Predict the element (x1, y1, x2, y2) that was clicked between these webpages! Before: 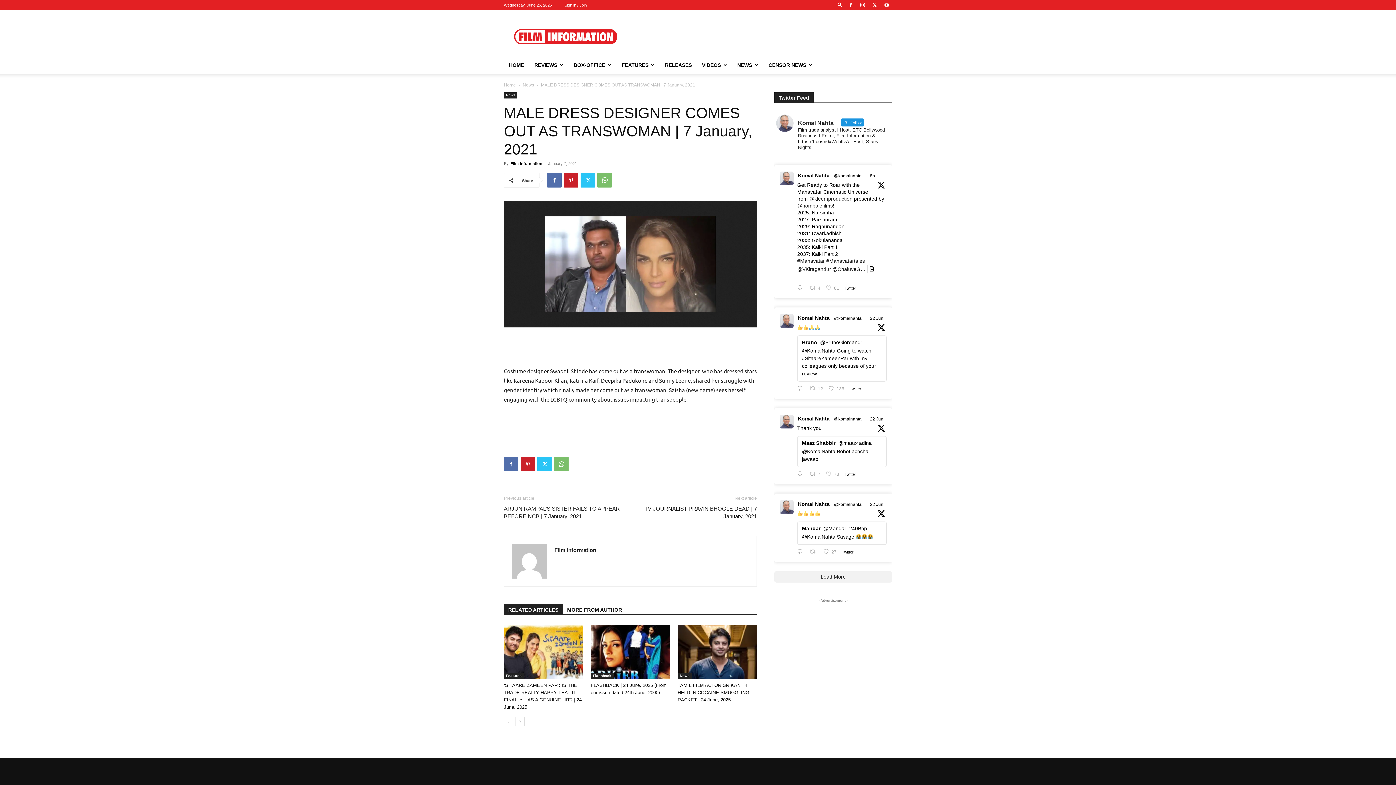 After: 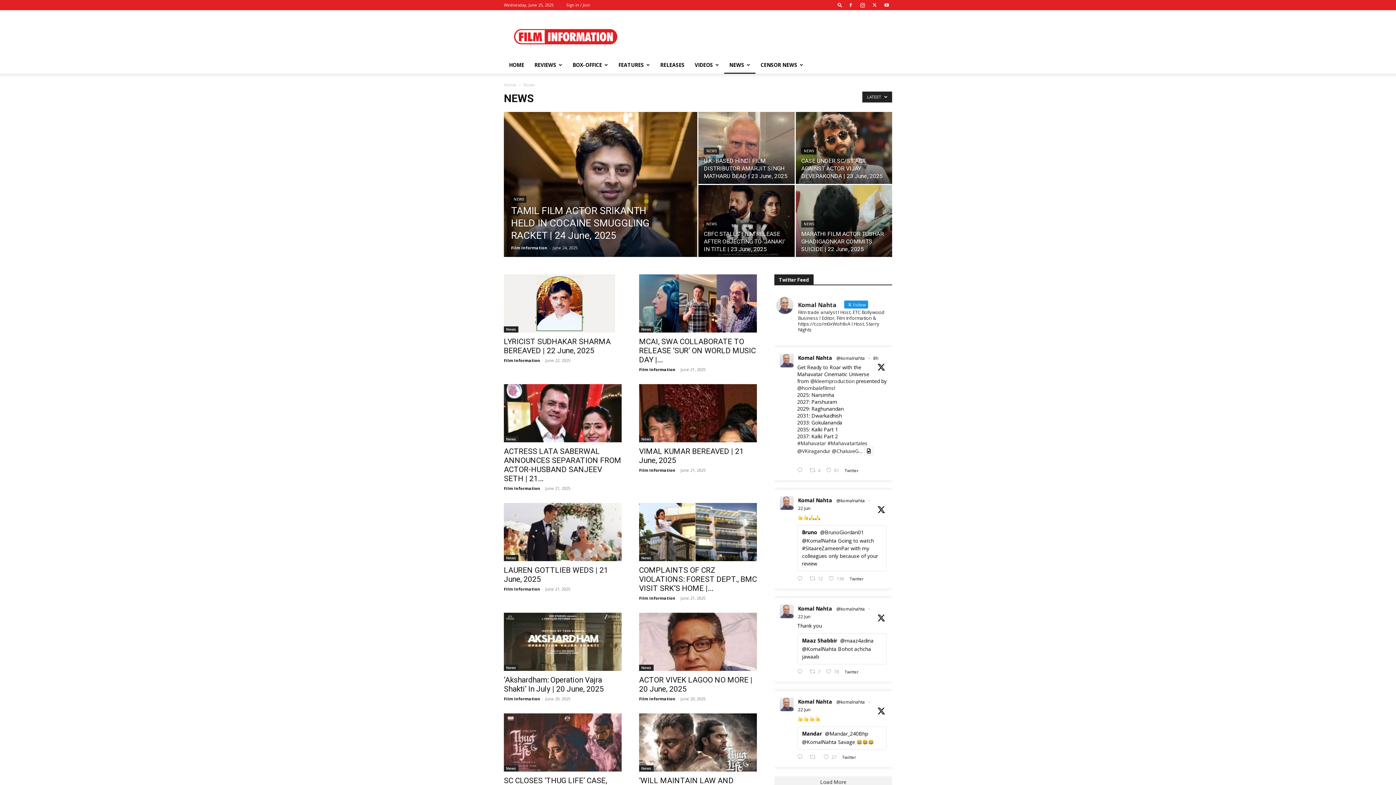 Action: bbox: (522, 82, 534, 87) label: News